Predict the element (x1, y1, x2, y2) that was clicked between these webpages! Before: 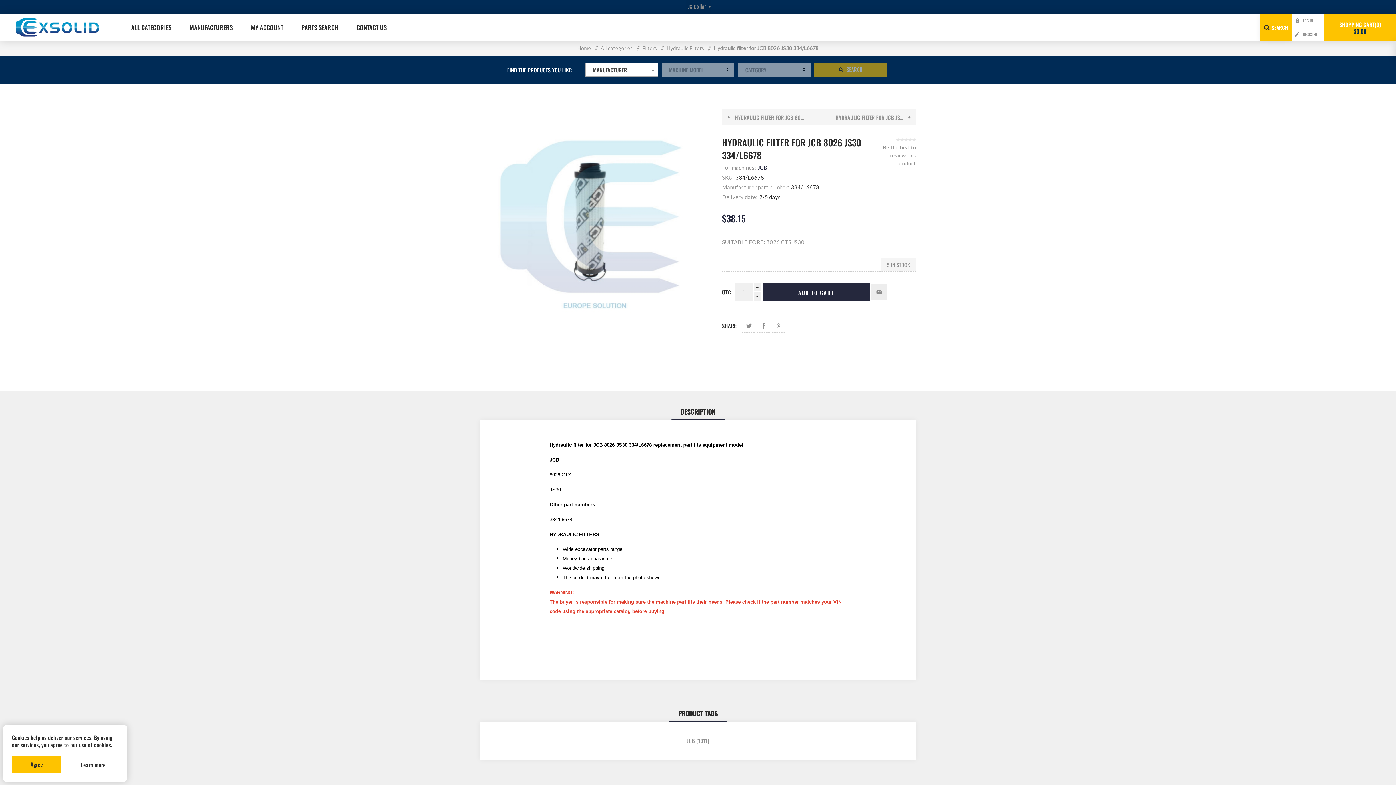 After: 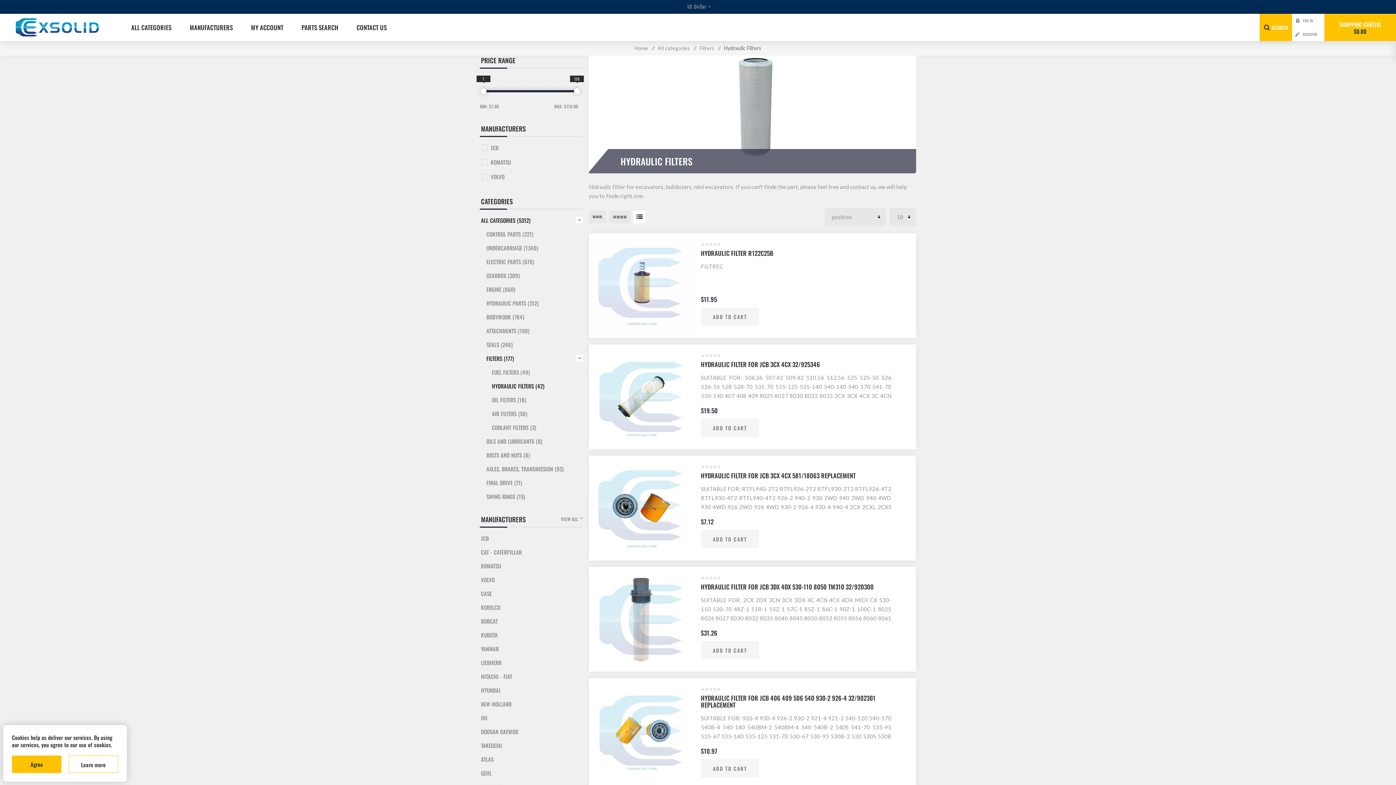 Action: label: HYDRAULIC FILTERS bbox: (549, 532, 599, 537)